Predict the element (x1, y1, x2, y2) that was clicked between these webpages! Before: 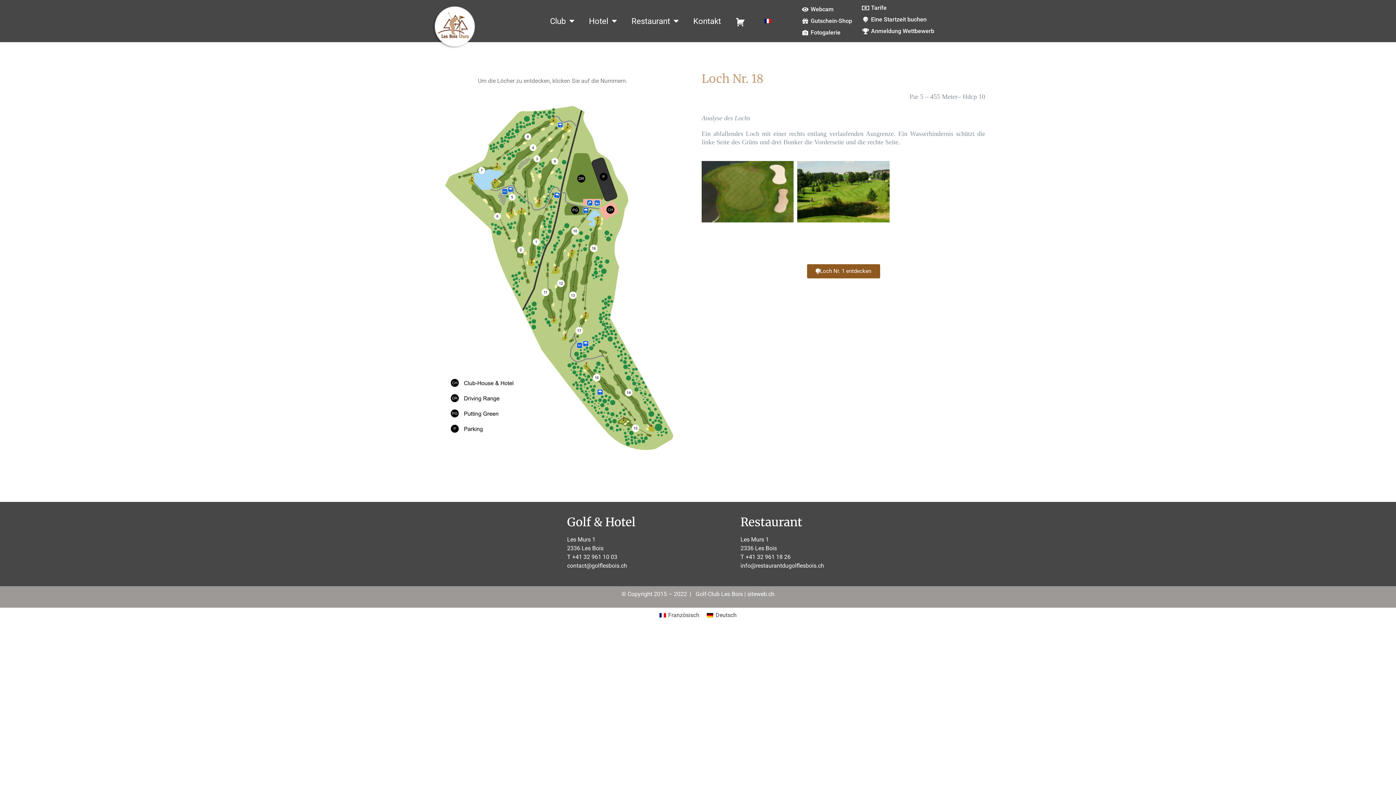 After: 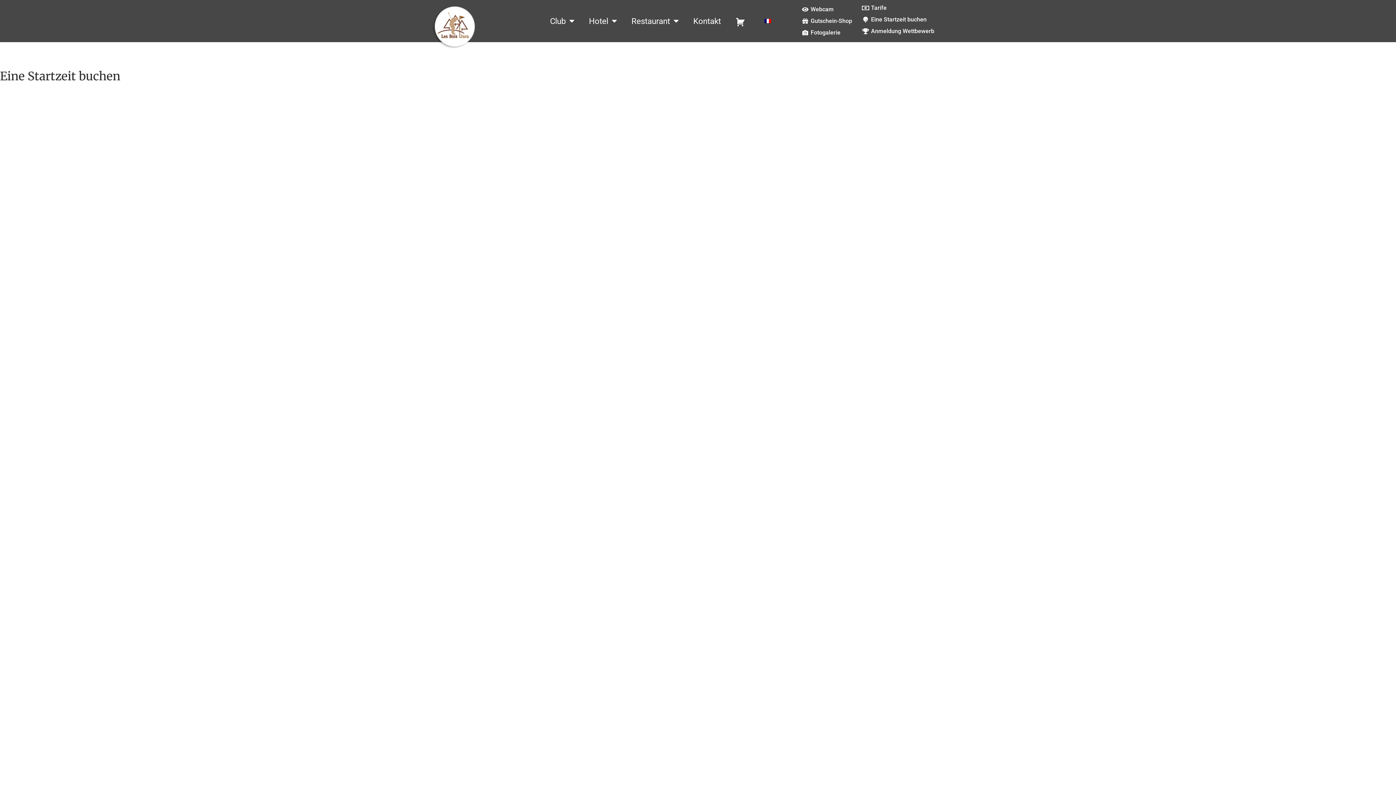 Action: bbox: (862, 15, 940, 24) label: Eine Startzeit buchen